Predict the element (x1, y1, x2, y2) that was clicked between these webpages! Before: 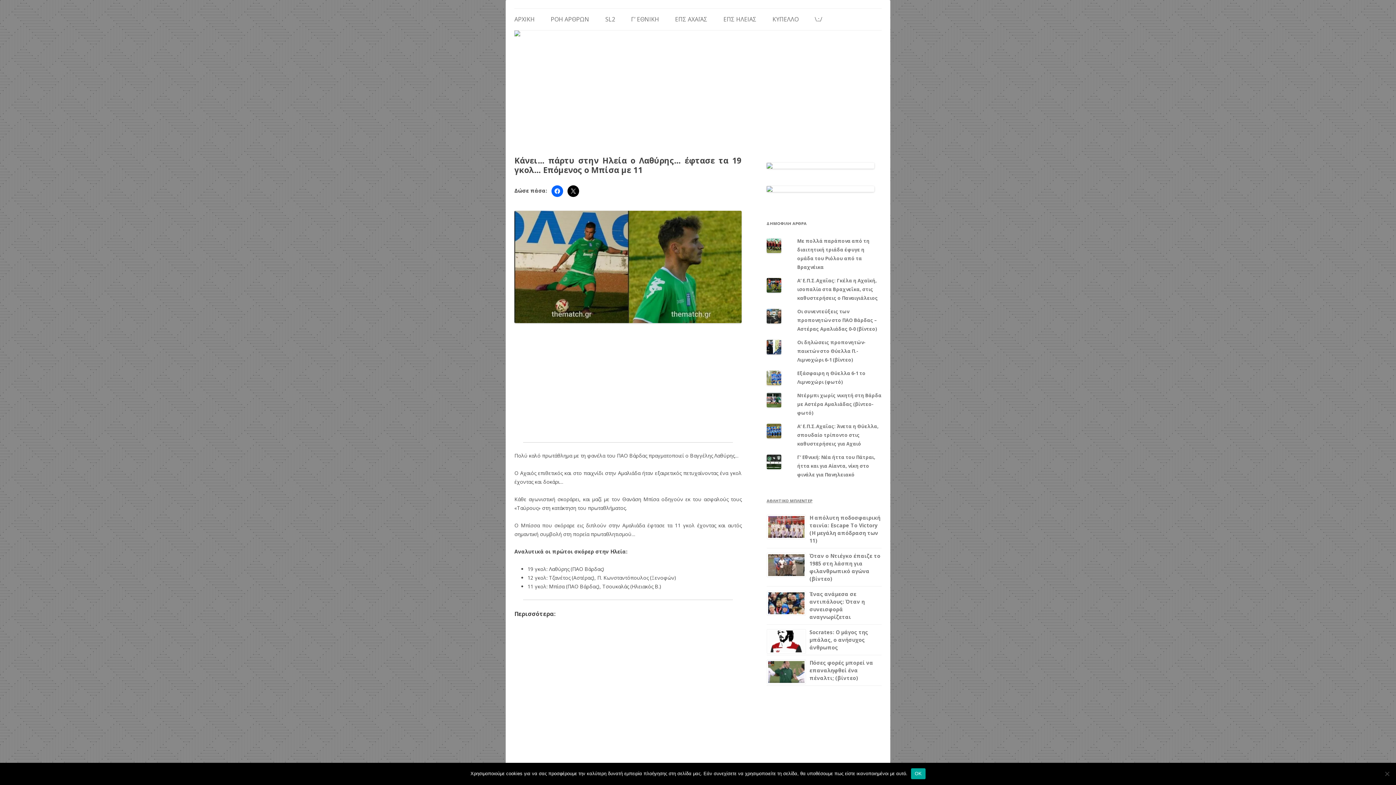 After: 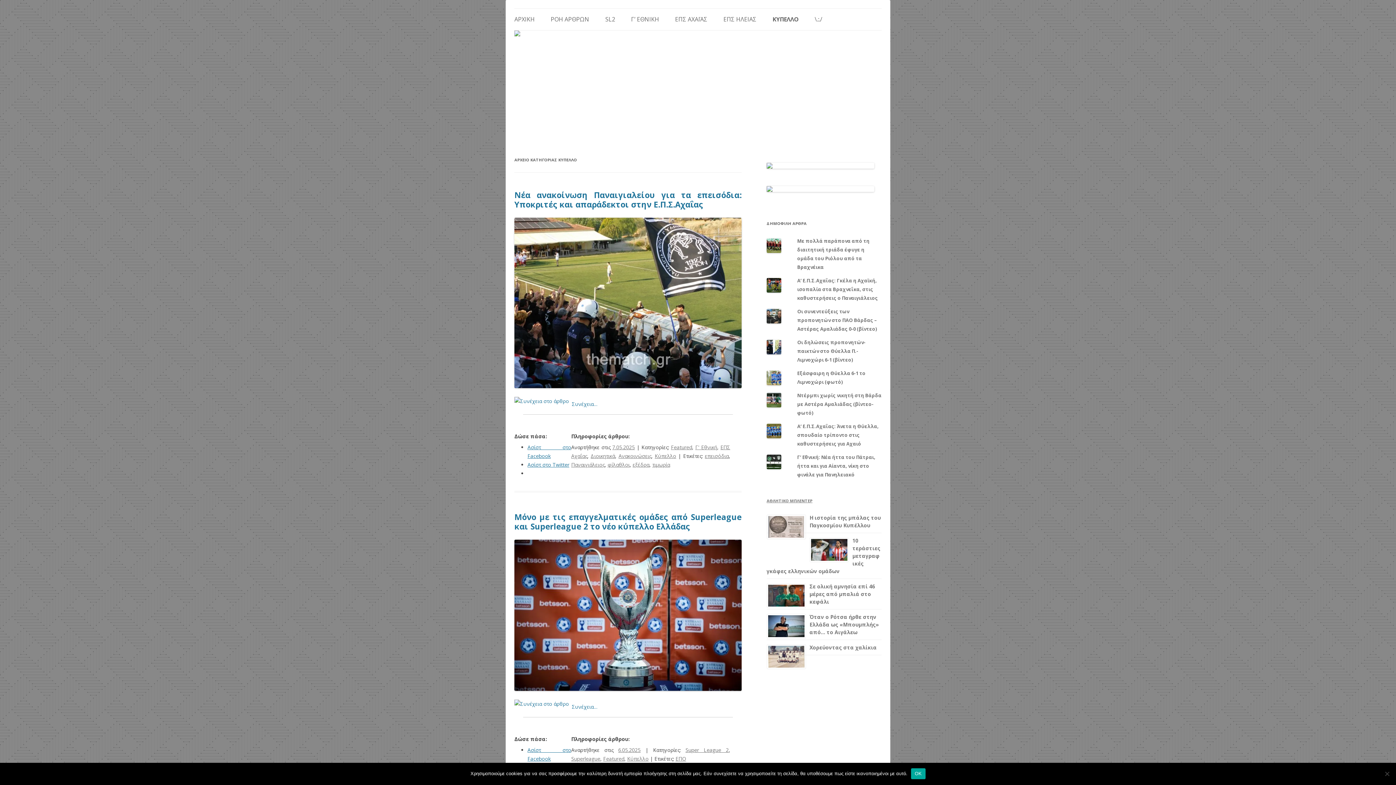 Action: bbox: (772, 8, 798, 30) label: ΚΥΠΕΛΛΟ